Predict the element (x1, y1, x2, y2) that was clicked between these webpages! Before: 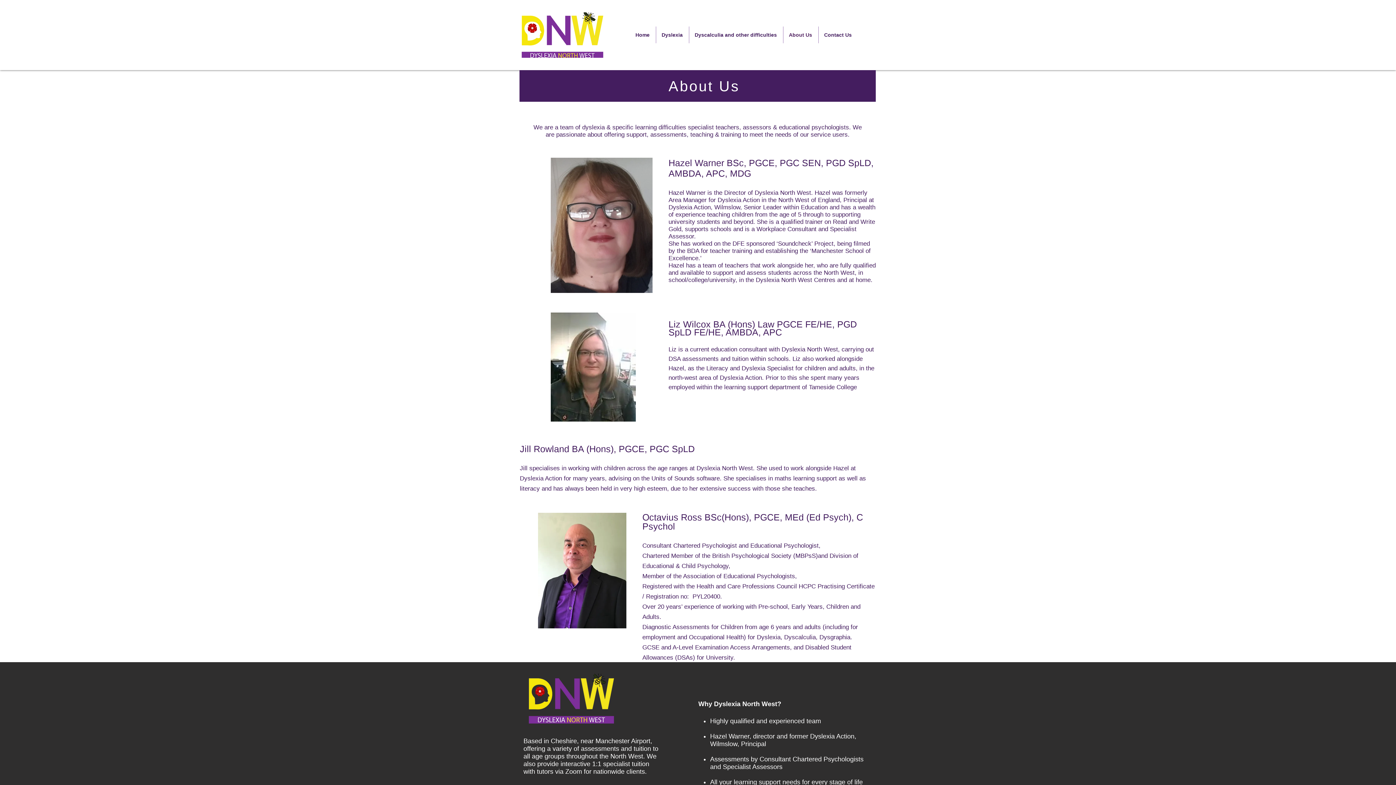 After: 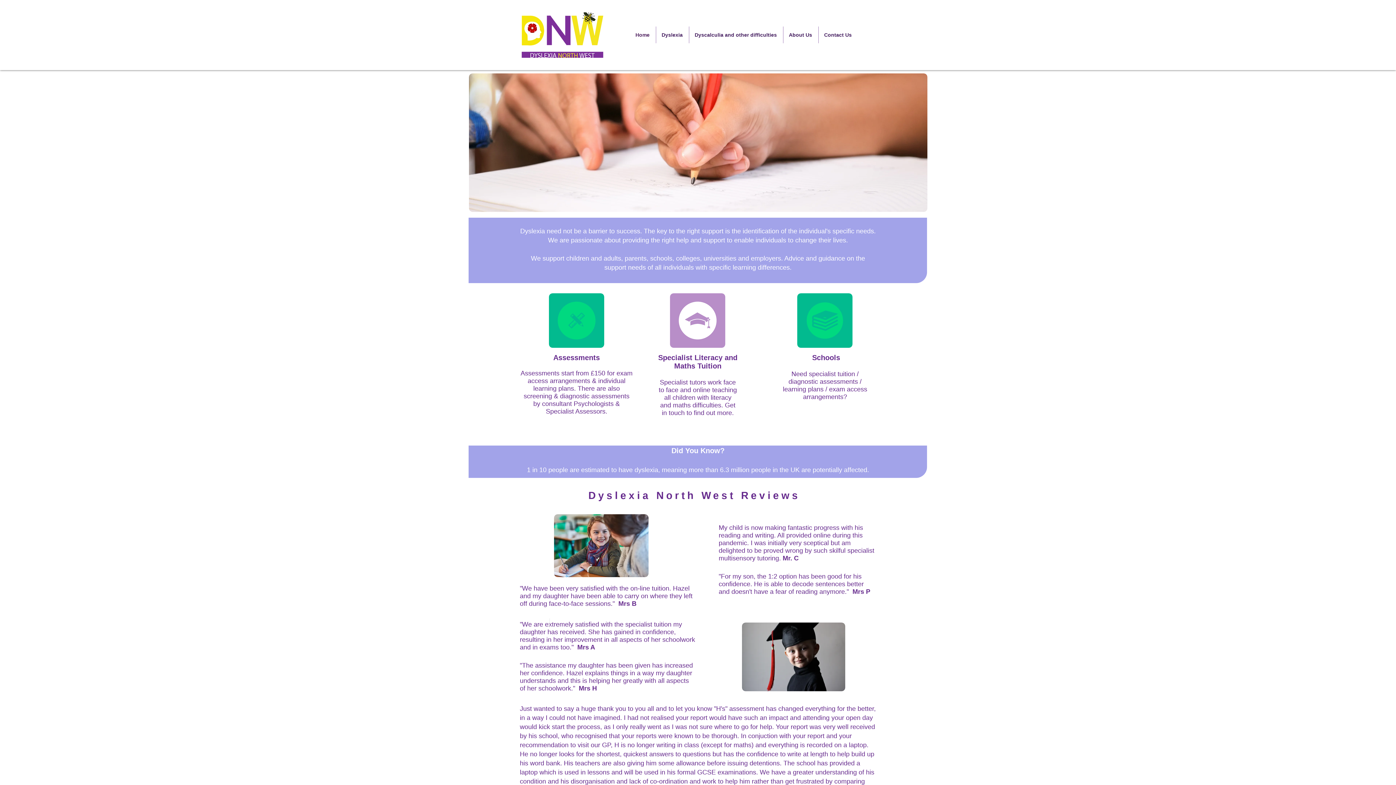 Action: bbox: (630, 26, 656, 43) label: Home